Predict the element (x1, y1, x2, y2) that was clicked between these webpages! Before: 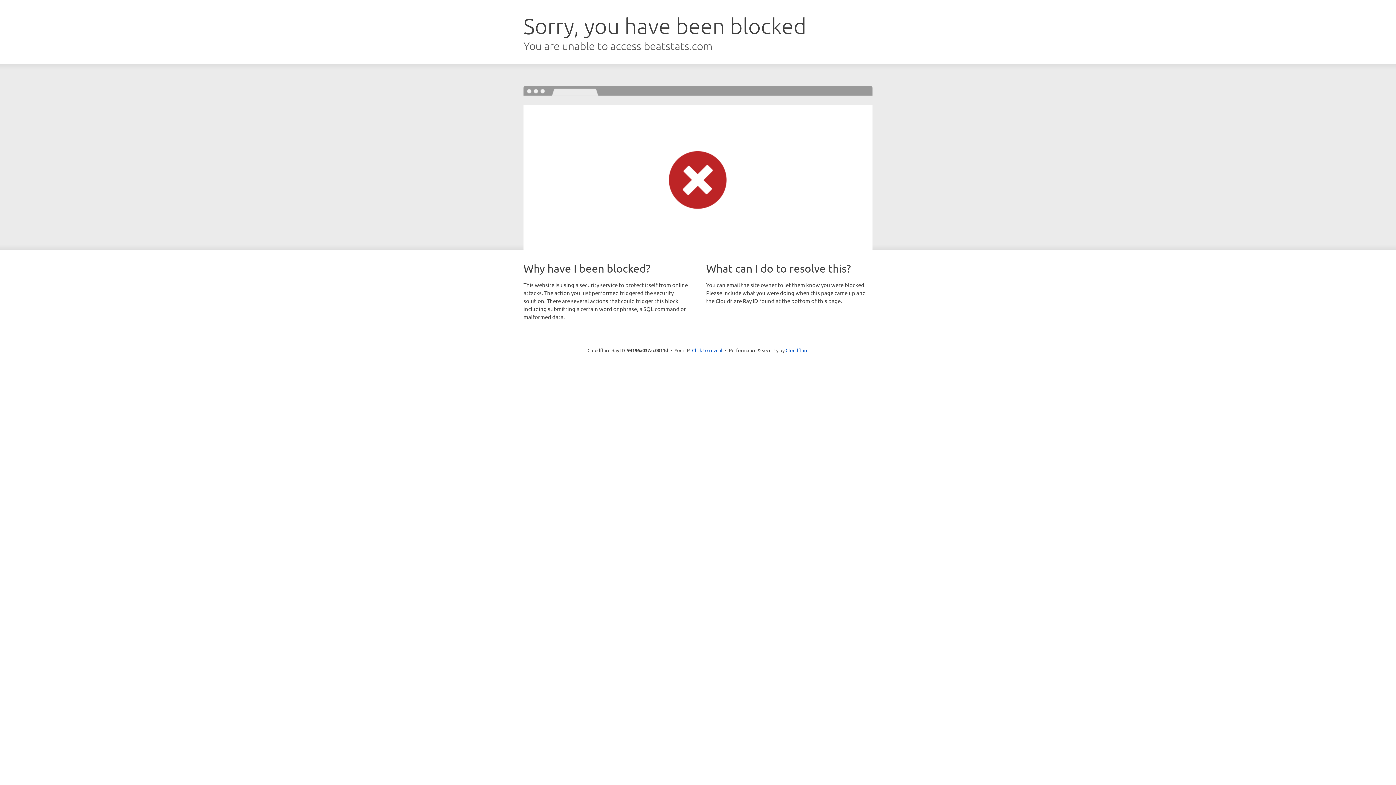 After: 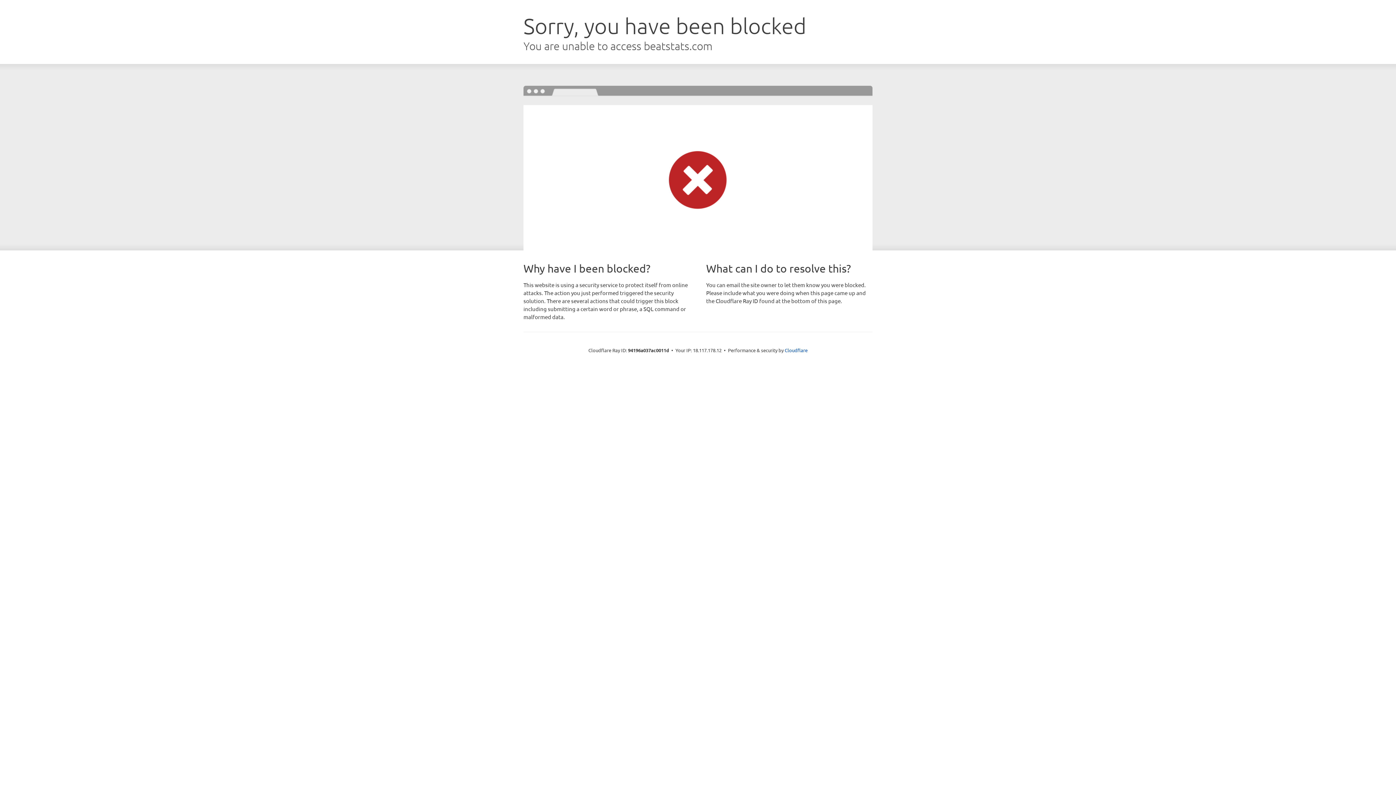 Action: label: Click to reveal bbox: (692, 346, 722, 353)